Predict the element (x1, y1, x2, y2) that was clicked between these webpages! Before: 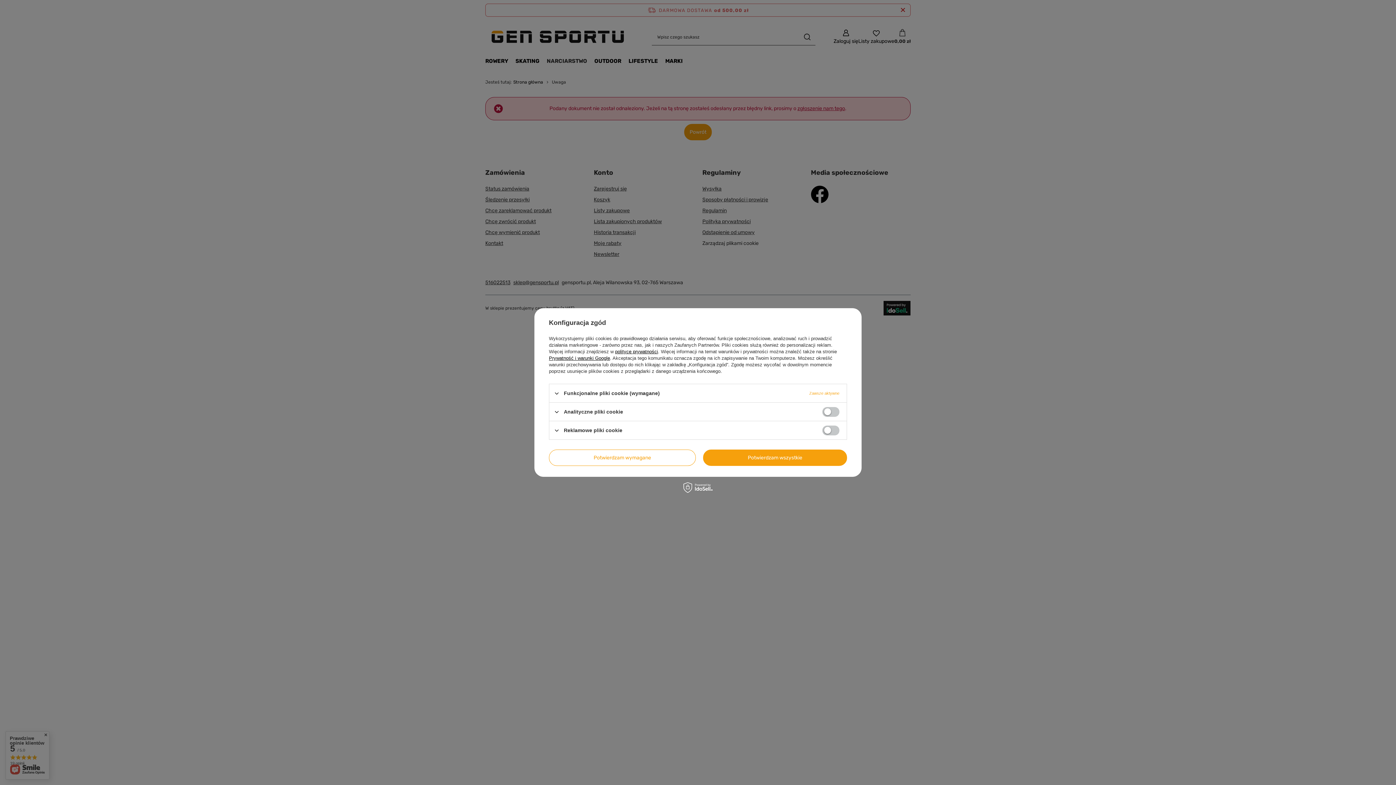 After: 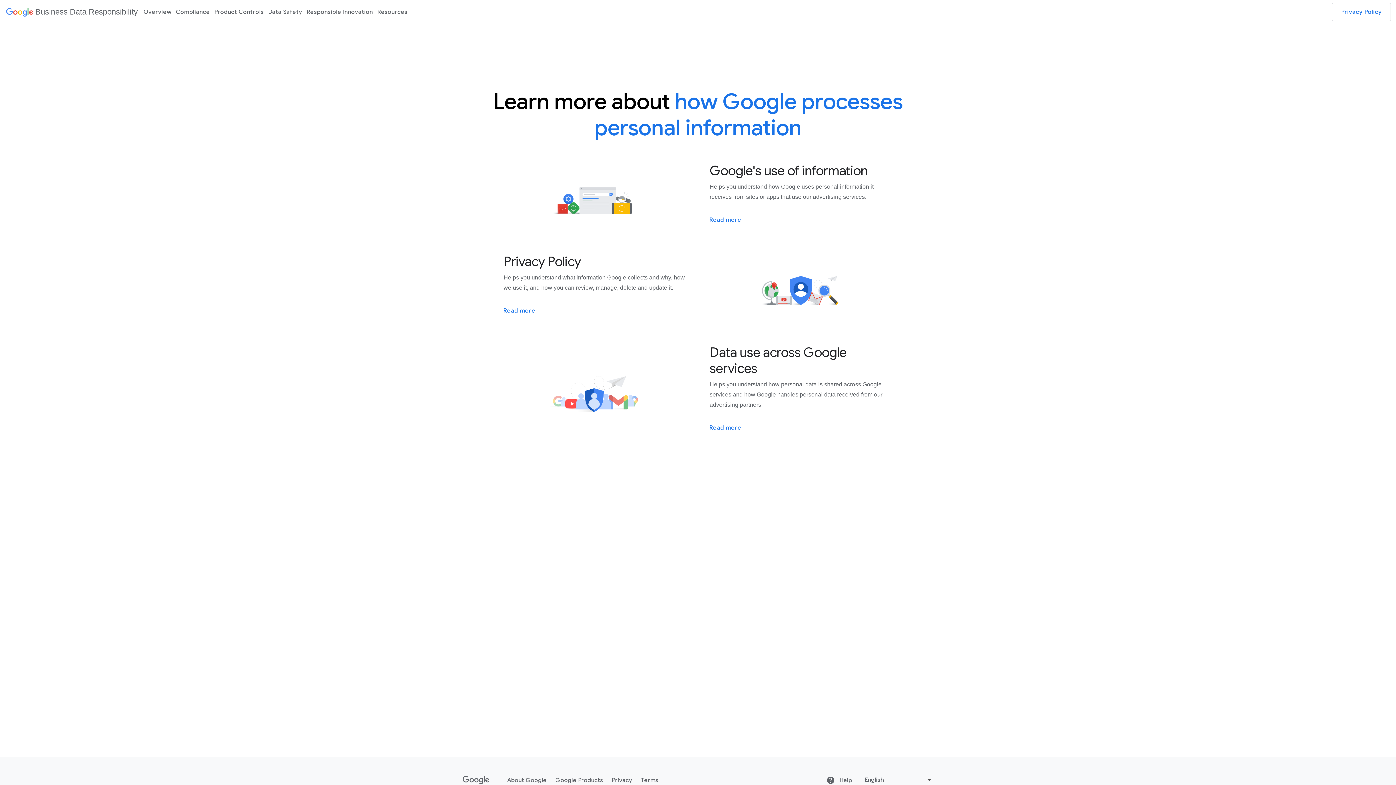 Action: label: Prywatność i warunki Google bbox: (549, 355, 610, 361)